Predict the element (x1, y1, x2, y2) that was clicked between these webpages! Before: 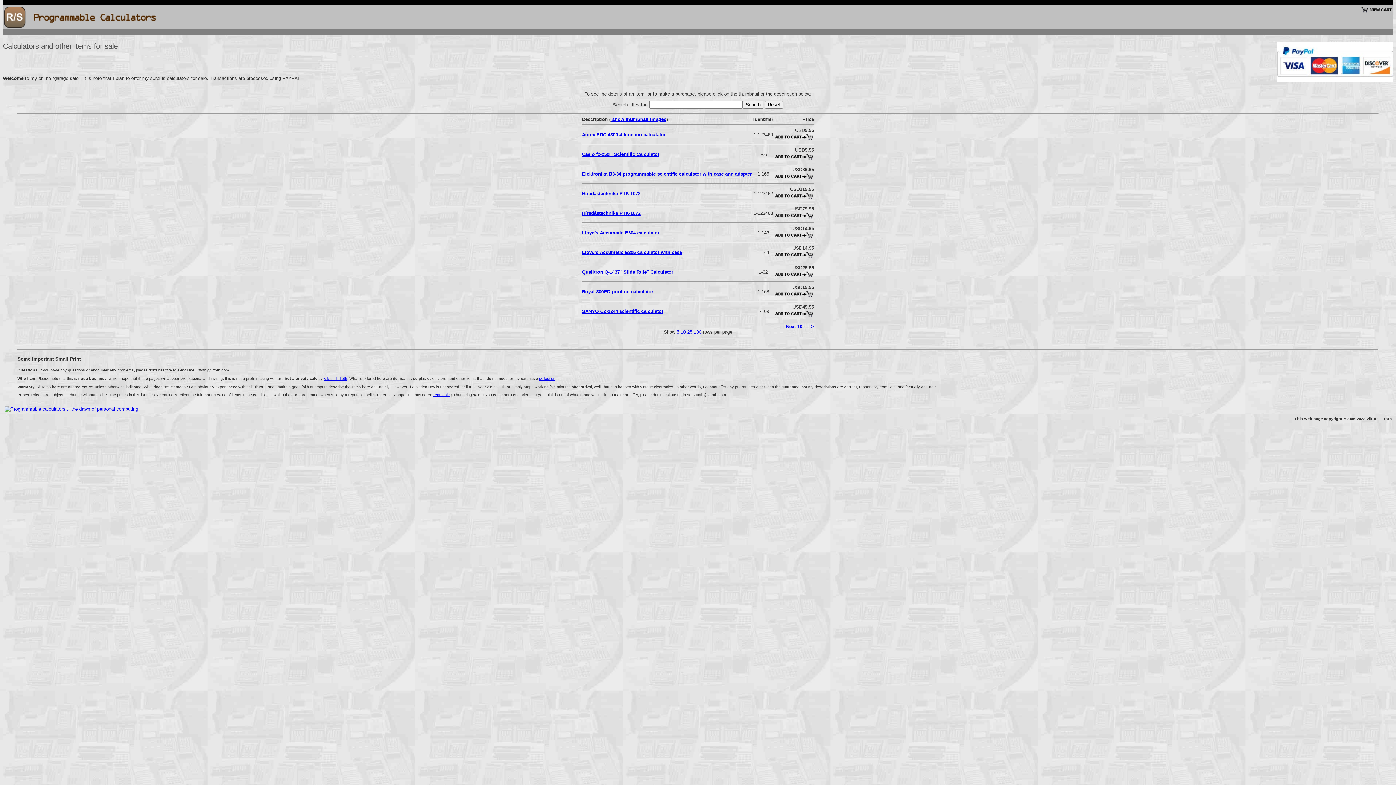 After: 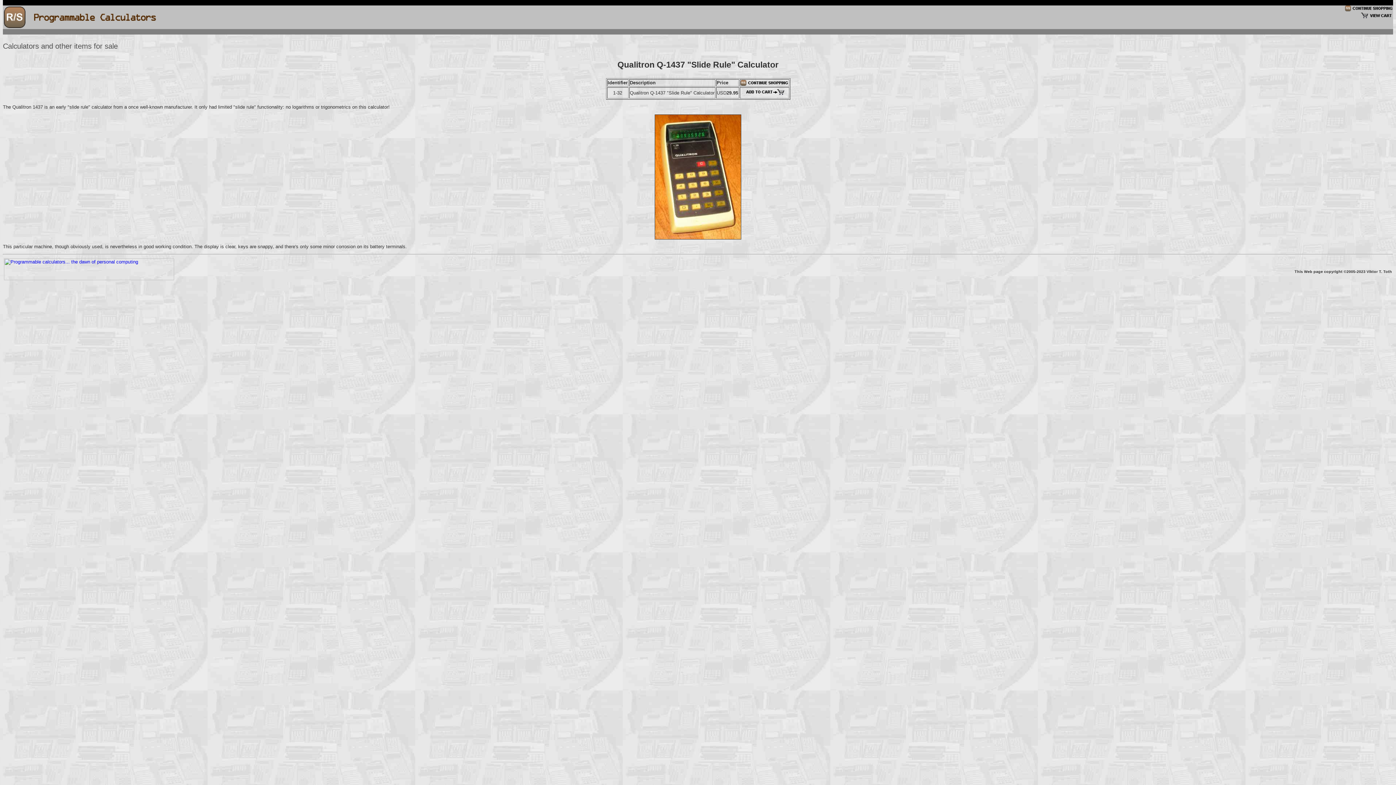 Action: label: Qualitron Q-1437 "Slide Rule" Calculator bbox: (582, 269, 673, 274)